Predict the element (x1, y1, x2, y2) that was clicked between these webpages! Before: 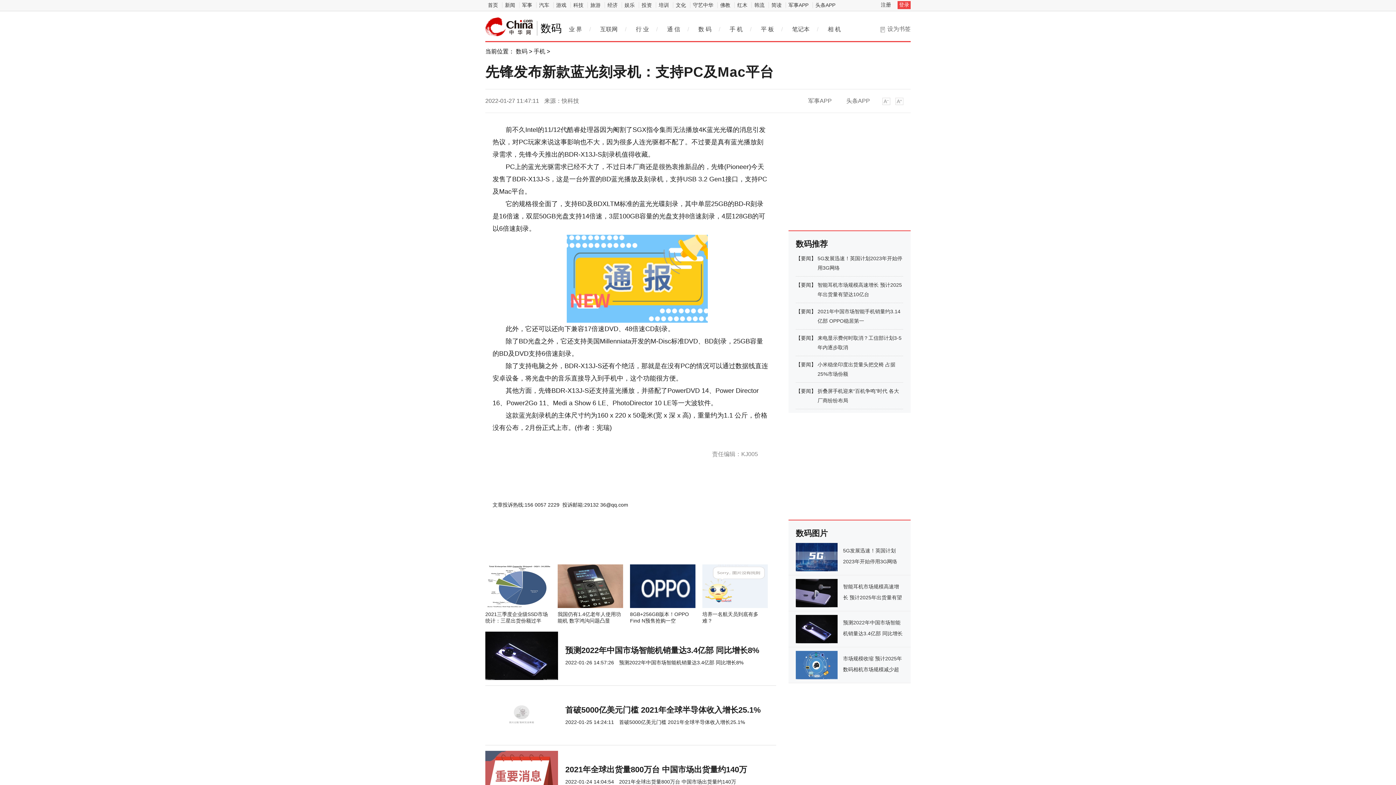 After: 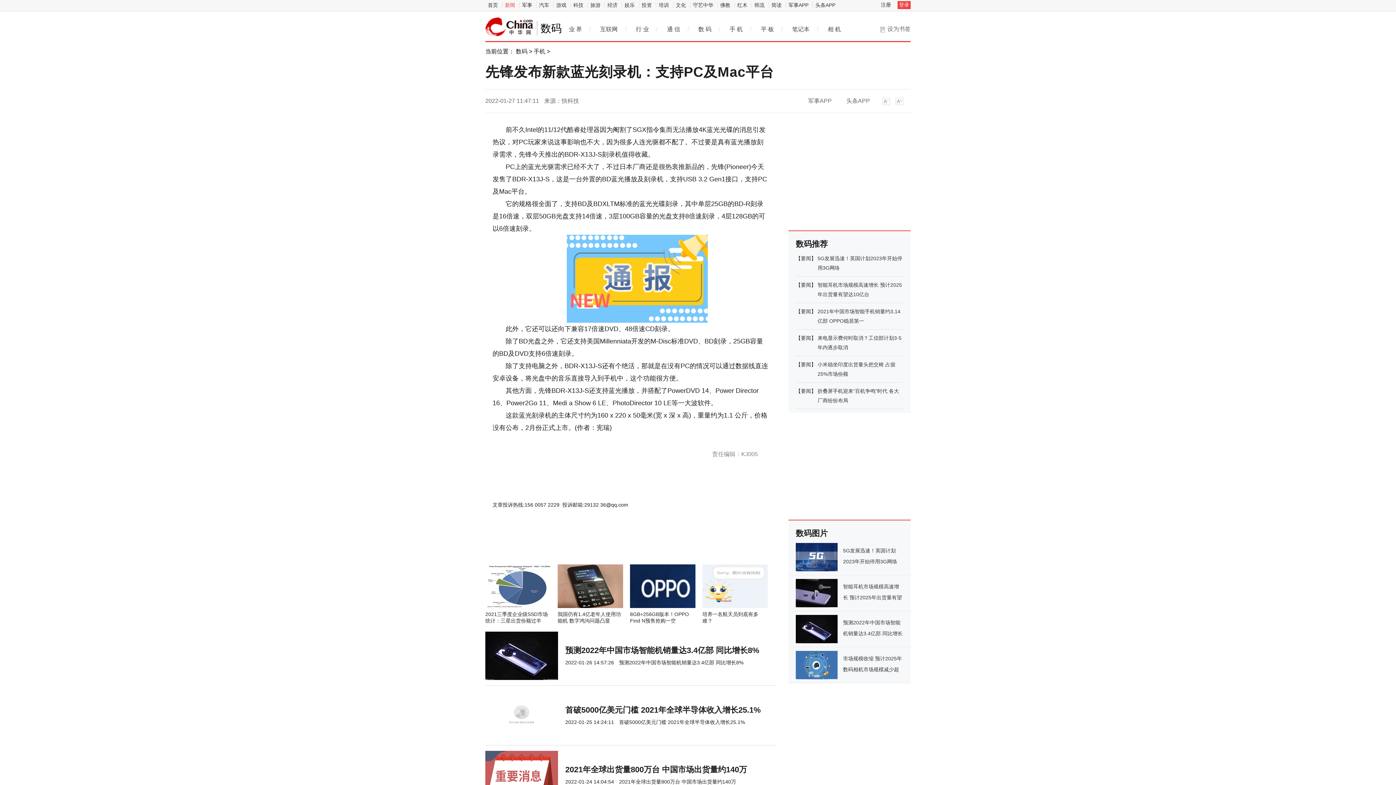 Action: label: 新闻 bbox: (502, 2, 517, 8)